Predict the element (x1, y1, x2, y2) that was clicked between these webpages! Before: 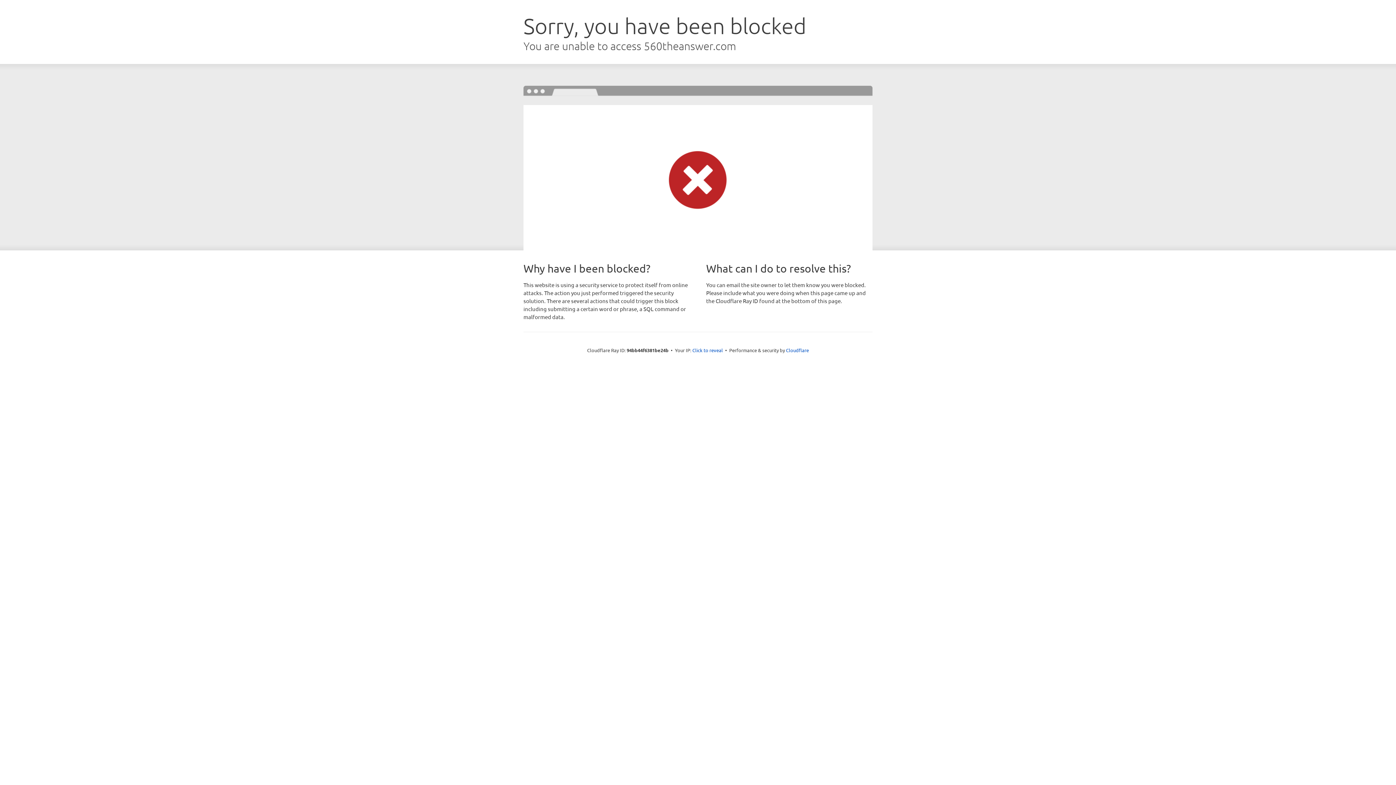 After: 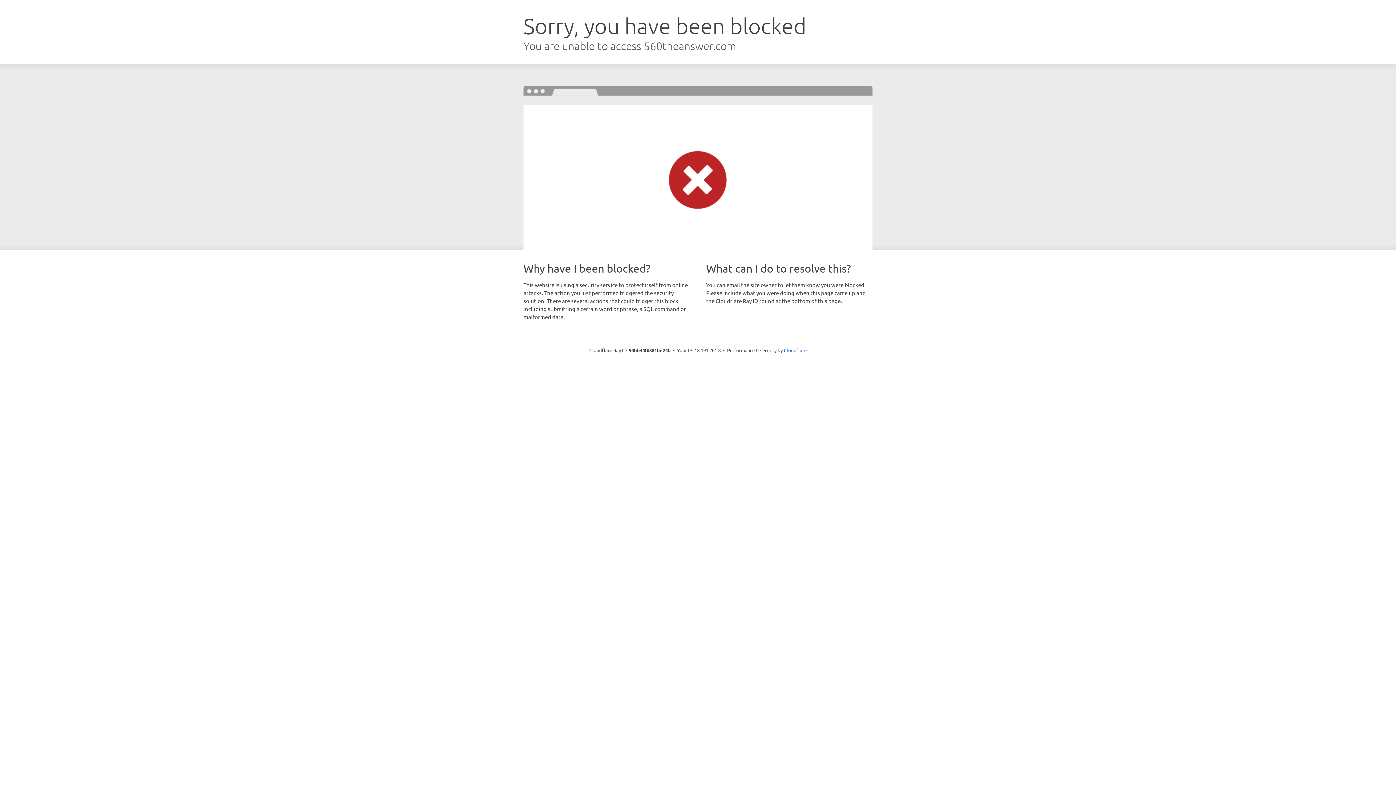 Action: bbox: (692, 346, 723, 353) label: Click to reveal